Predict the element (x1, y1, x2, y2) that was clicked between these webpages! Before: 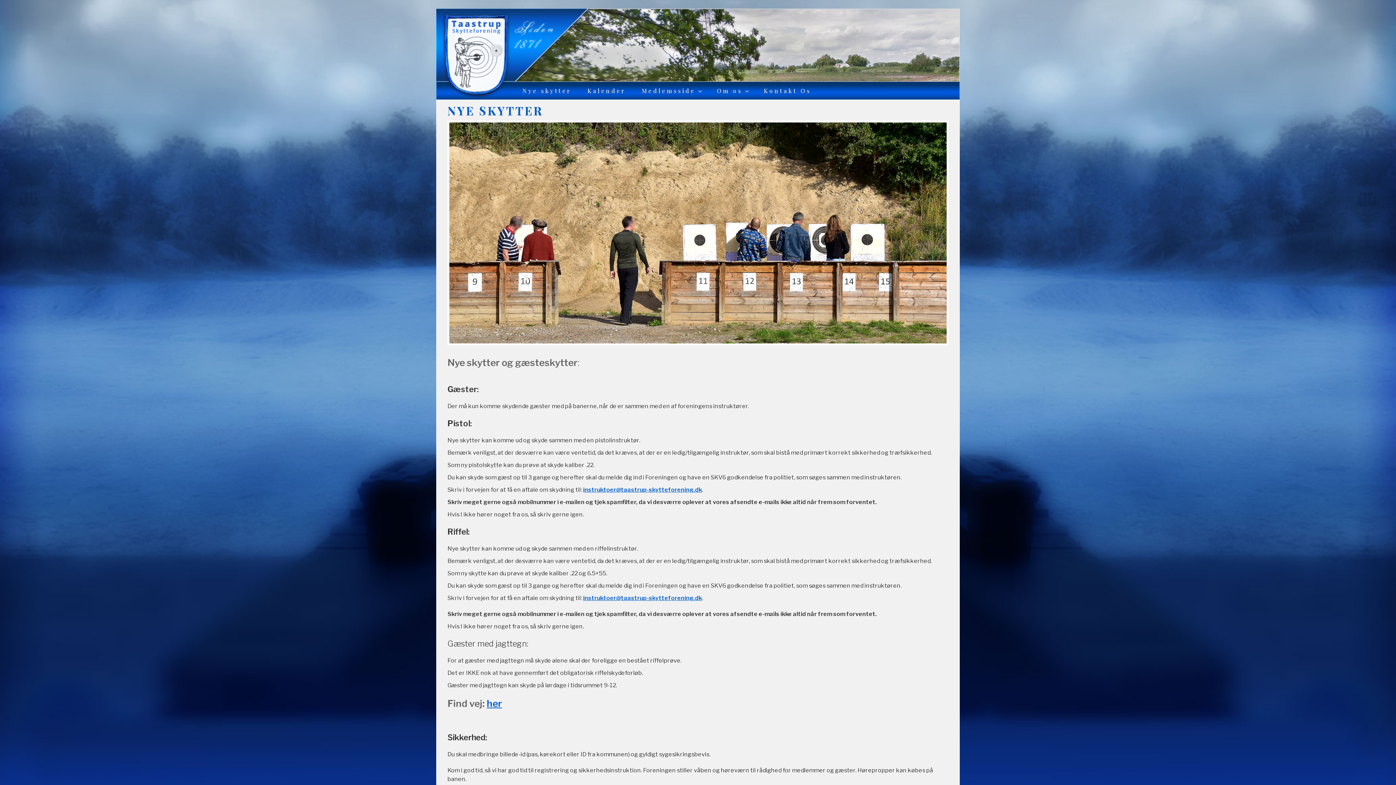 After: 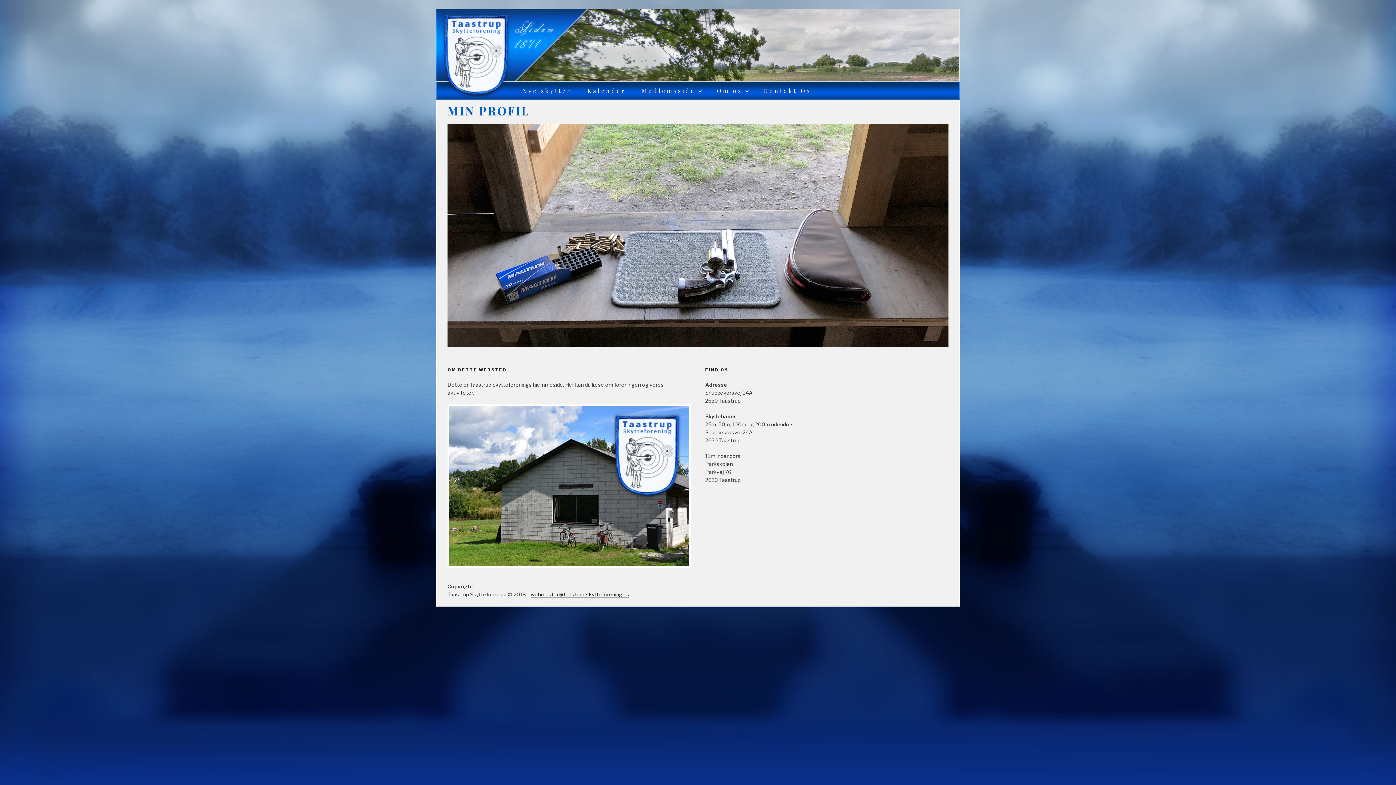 Action: bbox: (641, 85, 701, 96) label: Medlemsside